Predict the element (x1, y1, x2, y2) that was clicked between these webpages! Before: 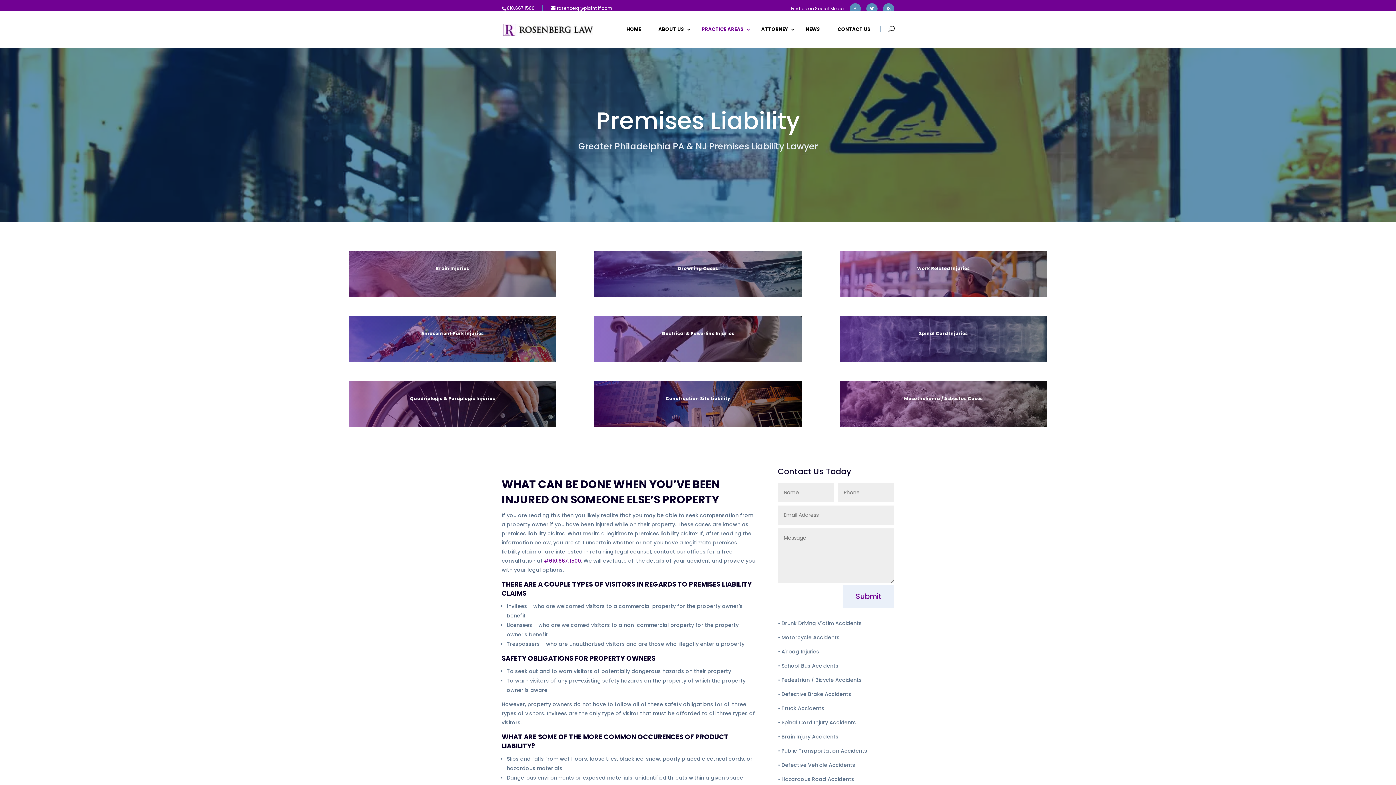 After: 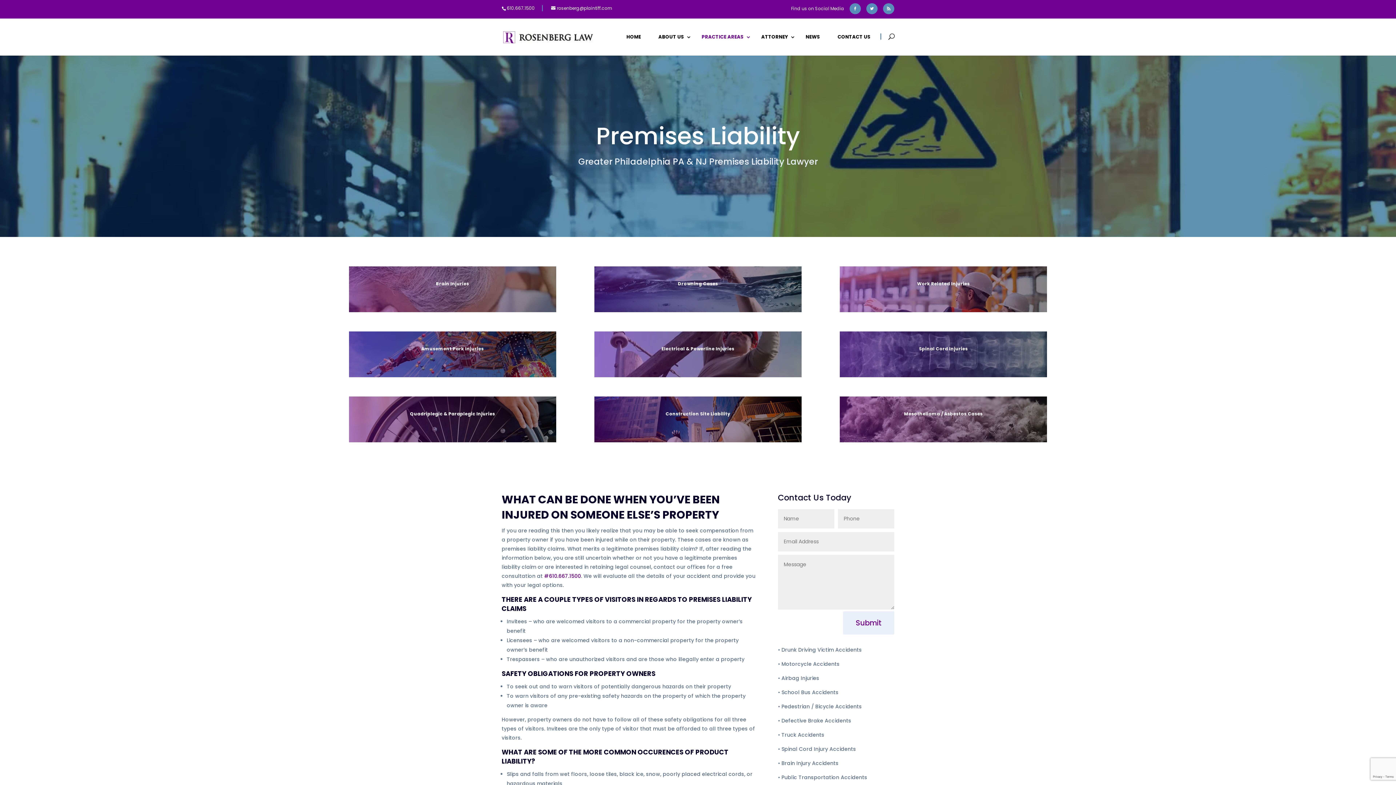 Action: label: Submit bbox: (843, 585, 894, 608)